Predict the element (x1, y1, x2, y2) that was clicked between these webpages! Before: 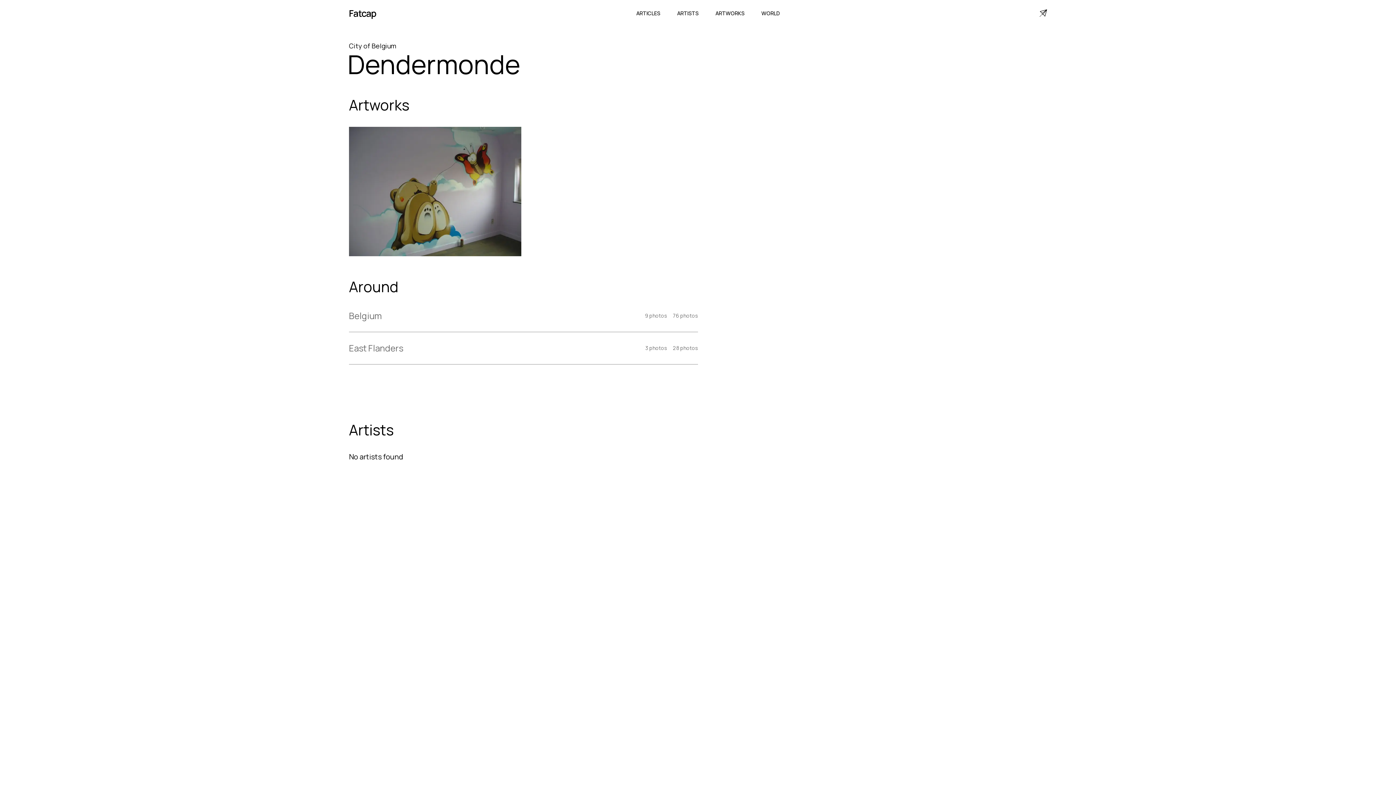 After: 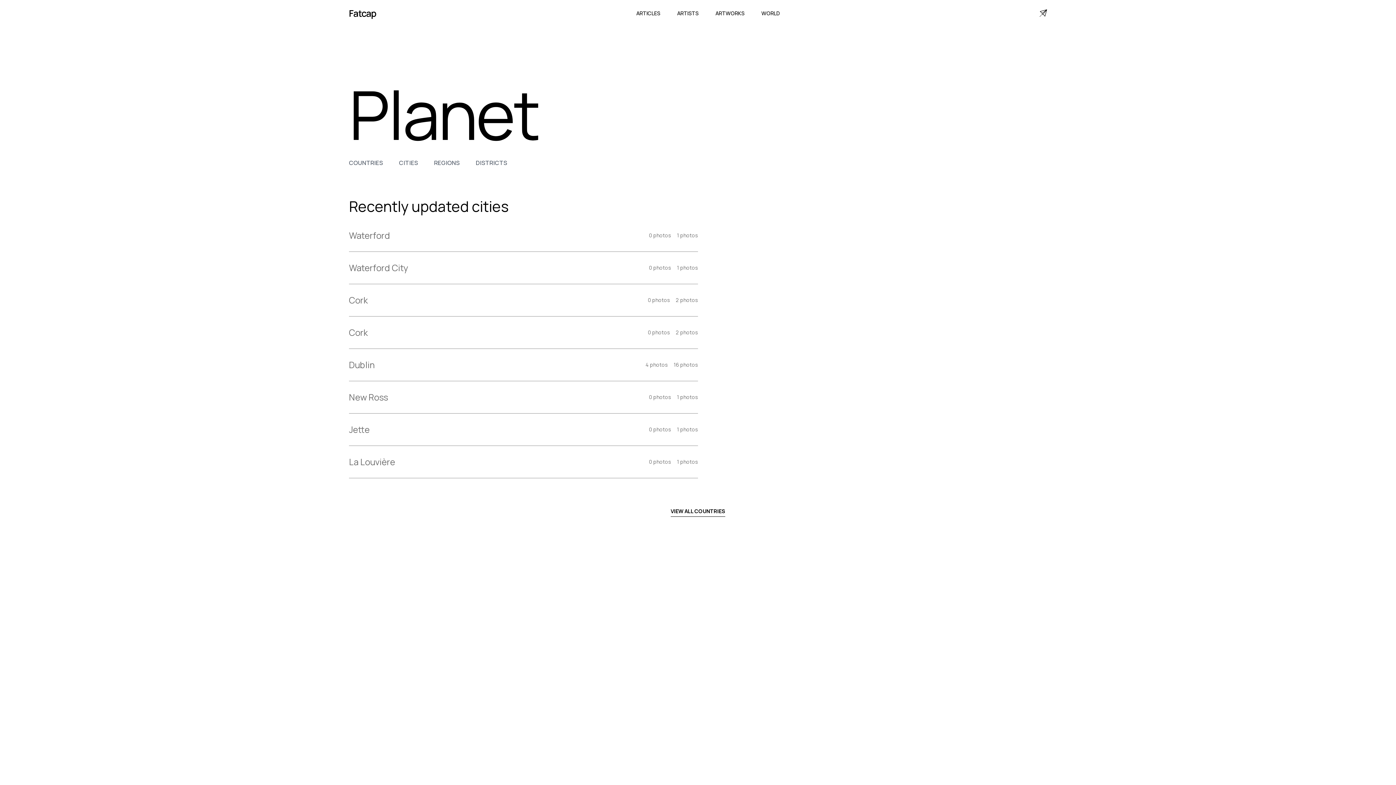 Action: bbox: (760, 9, 781, 16) label: WORLD